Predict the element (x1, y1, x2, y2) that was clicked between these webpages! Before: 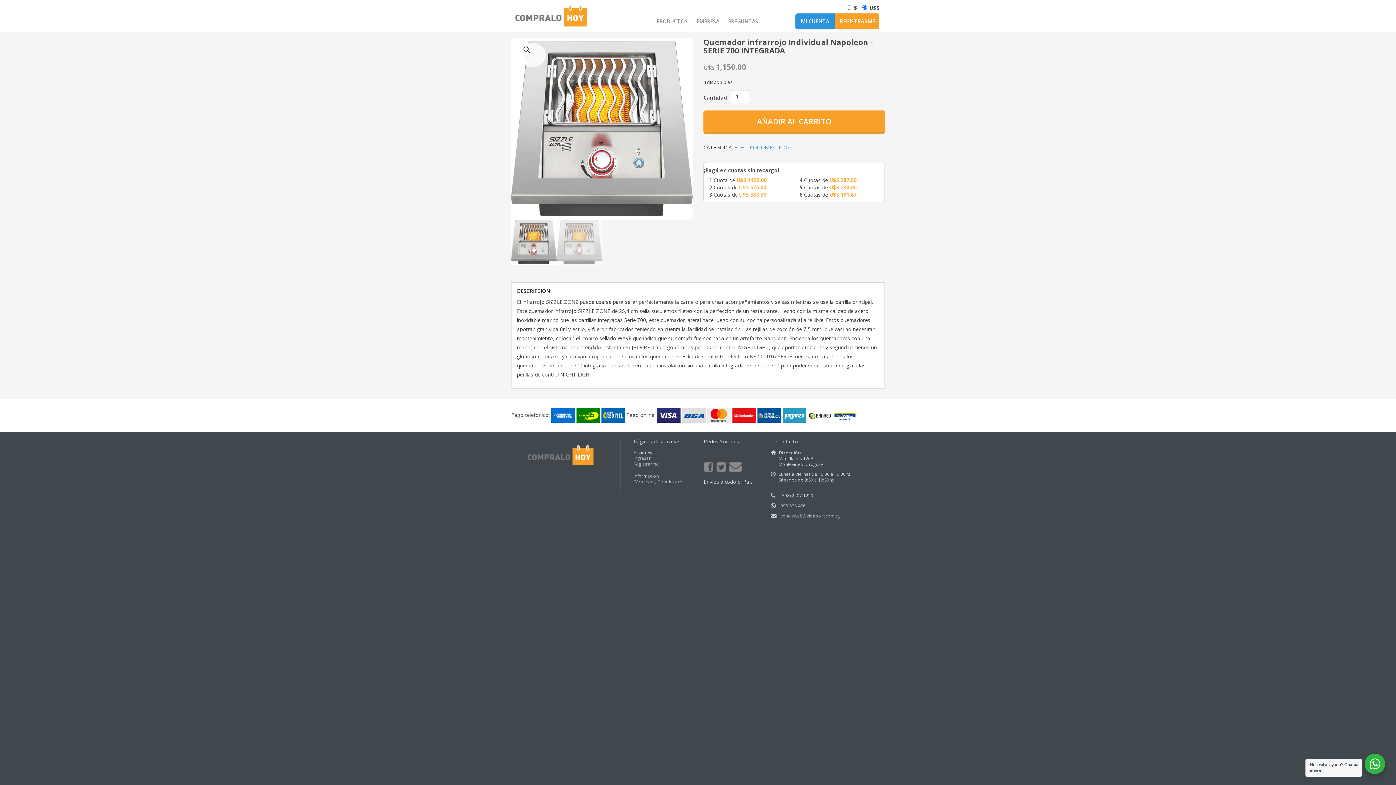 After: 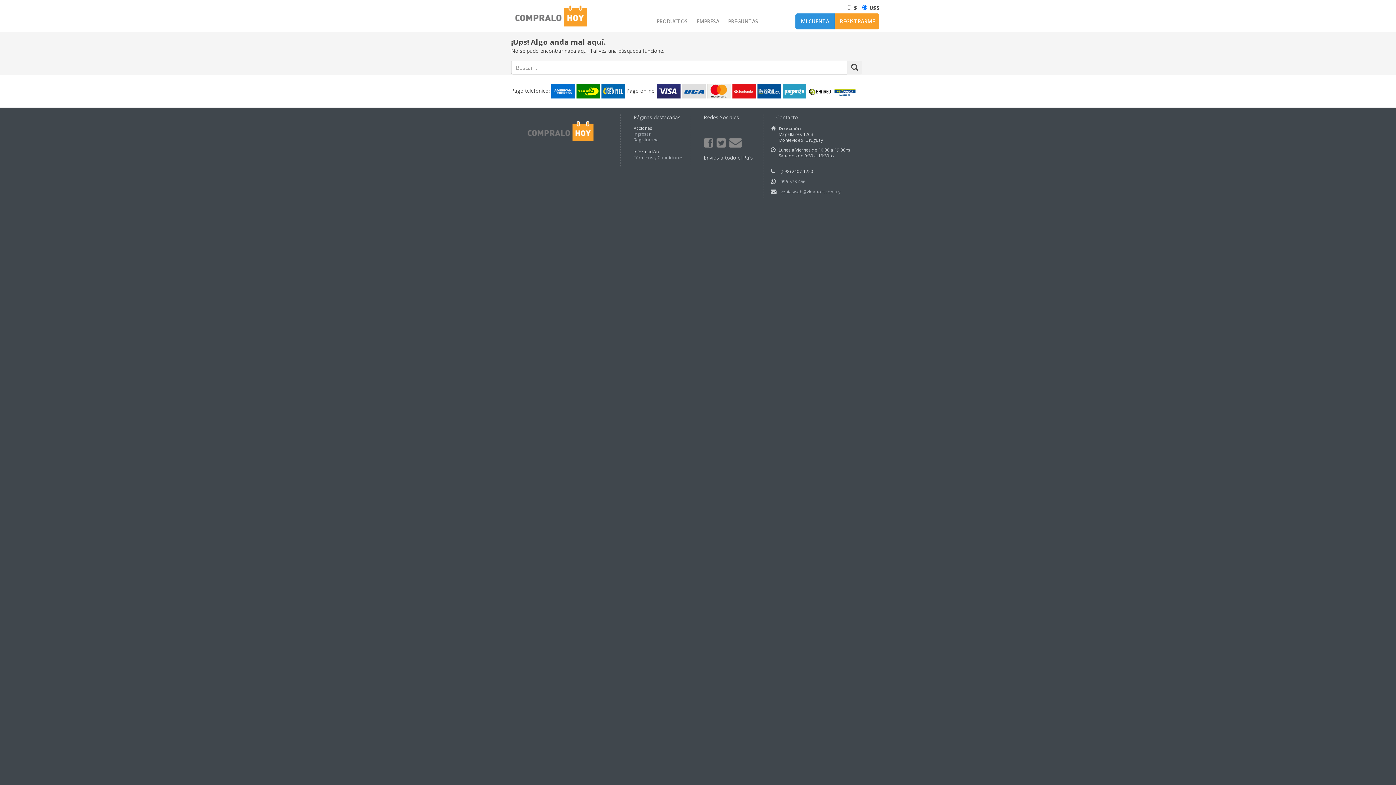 Action: label: Registrarme bbox: (633, 461, 658, 467)